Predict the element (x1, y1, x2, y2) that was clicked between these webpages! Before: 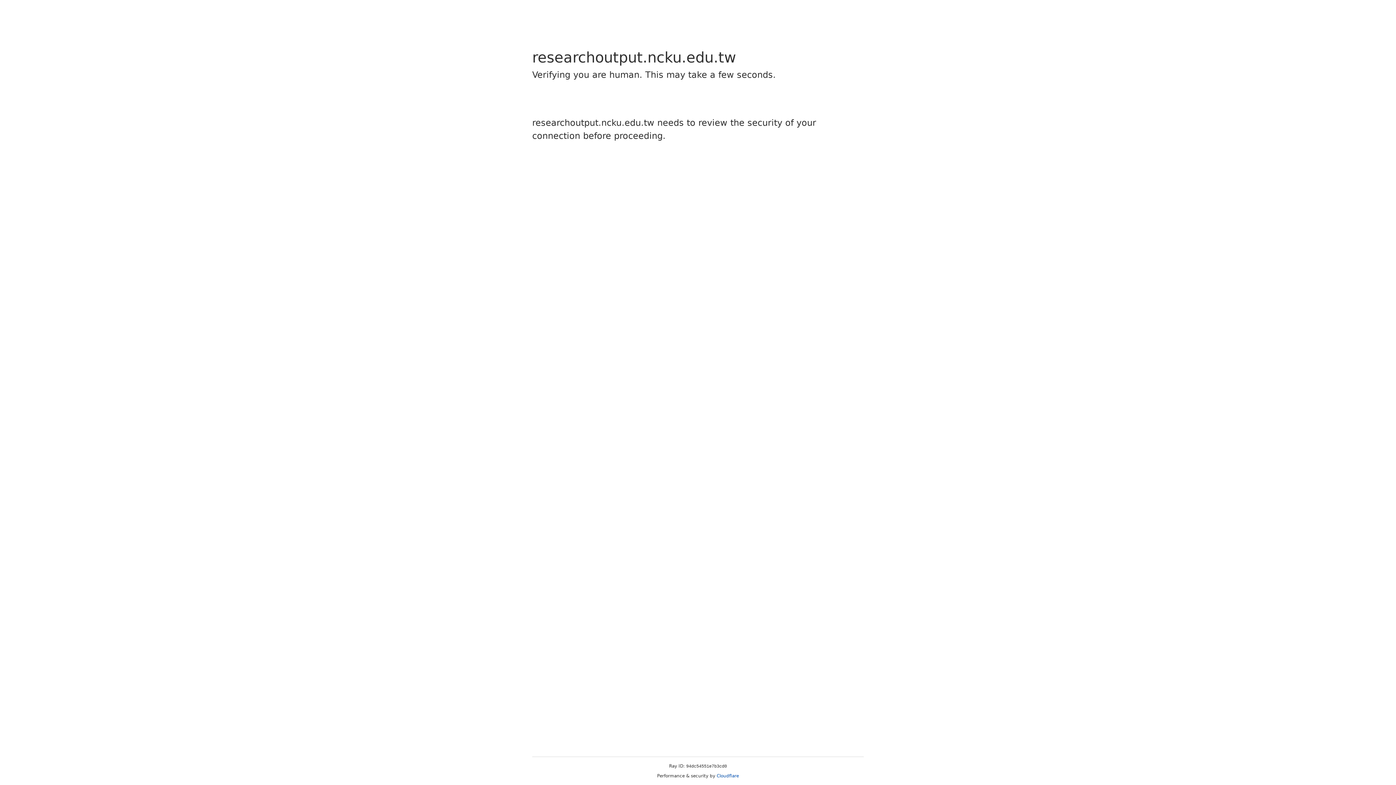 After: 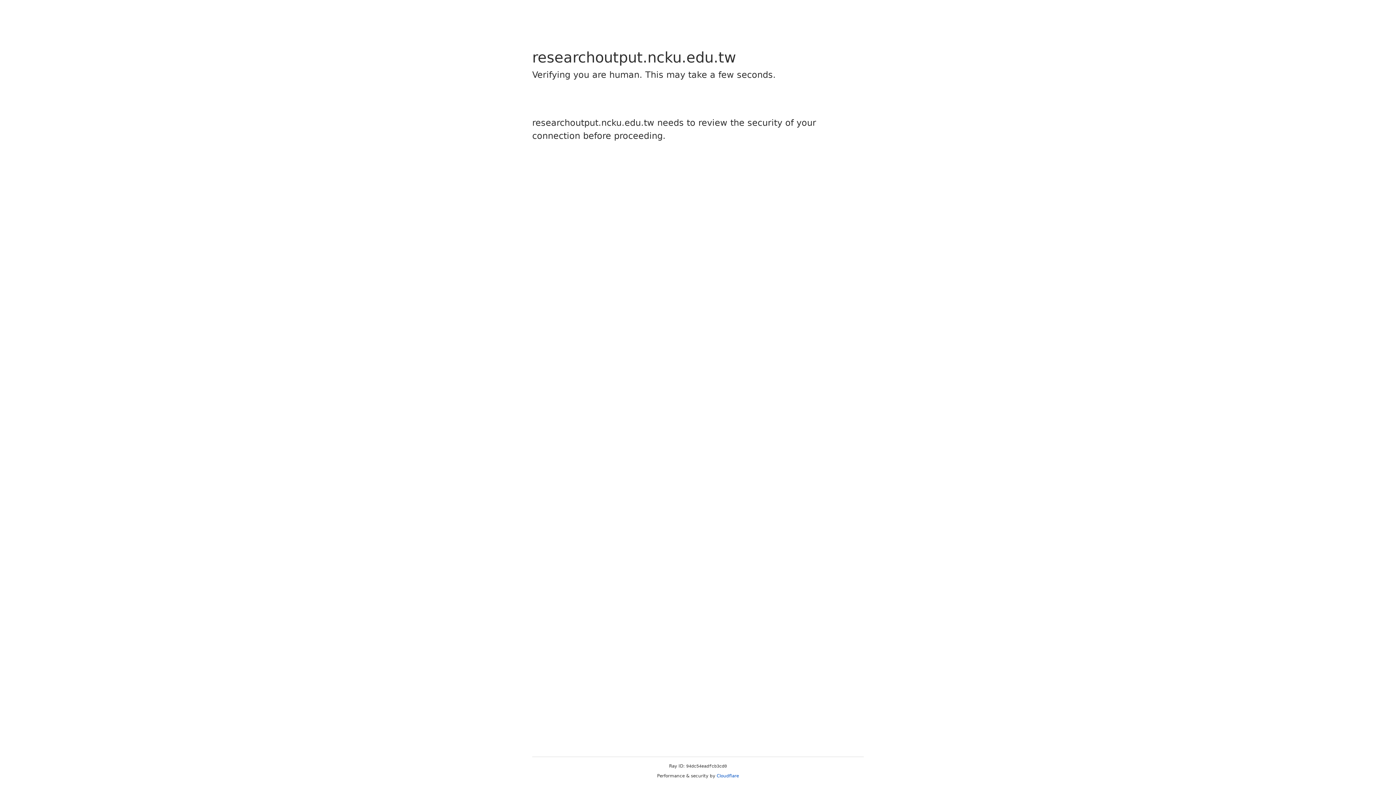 Action: label: Cloudflare bbox: (716, 773, 739, 778)